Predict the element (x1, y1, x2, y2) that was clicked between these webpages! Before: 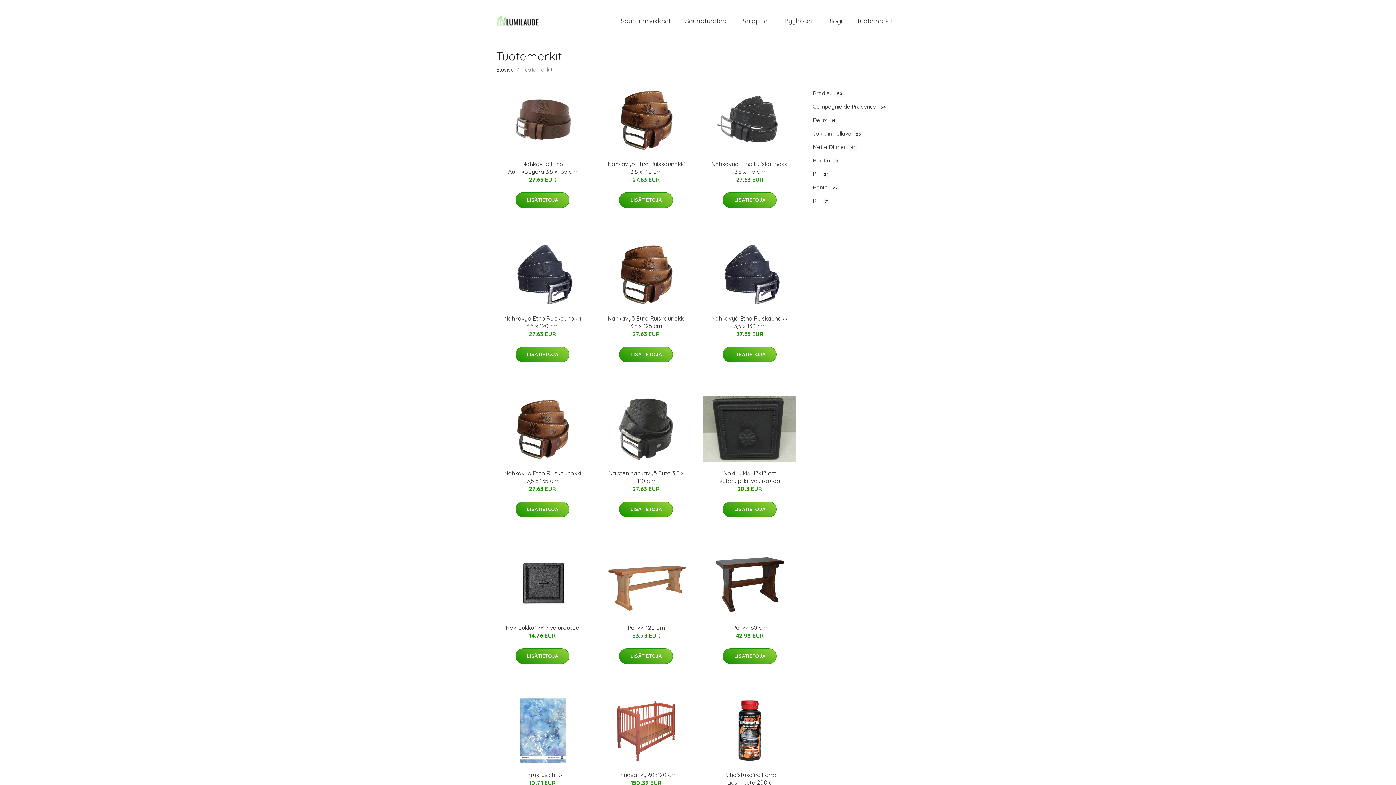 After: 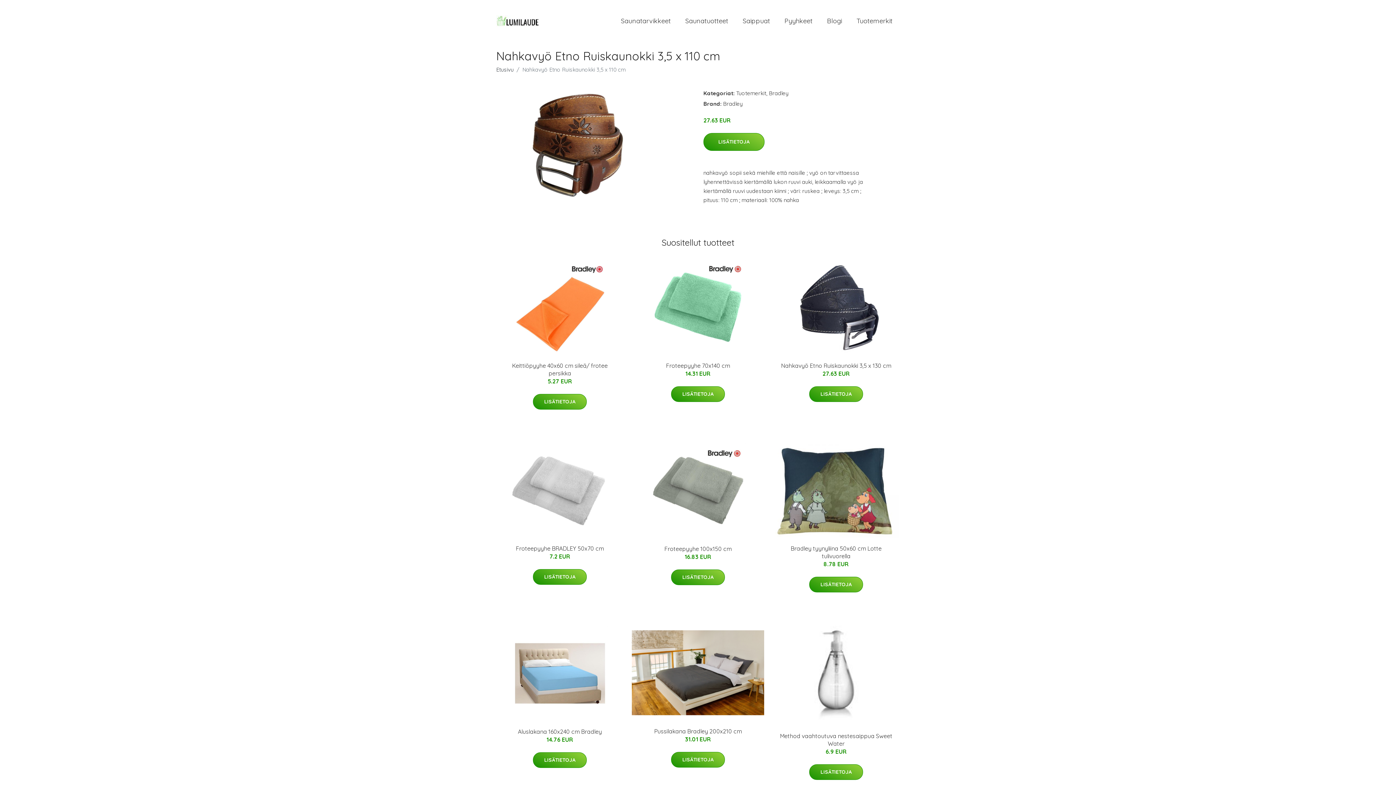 Action: bbox: (599, 86, 692, 152)